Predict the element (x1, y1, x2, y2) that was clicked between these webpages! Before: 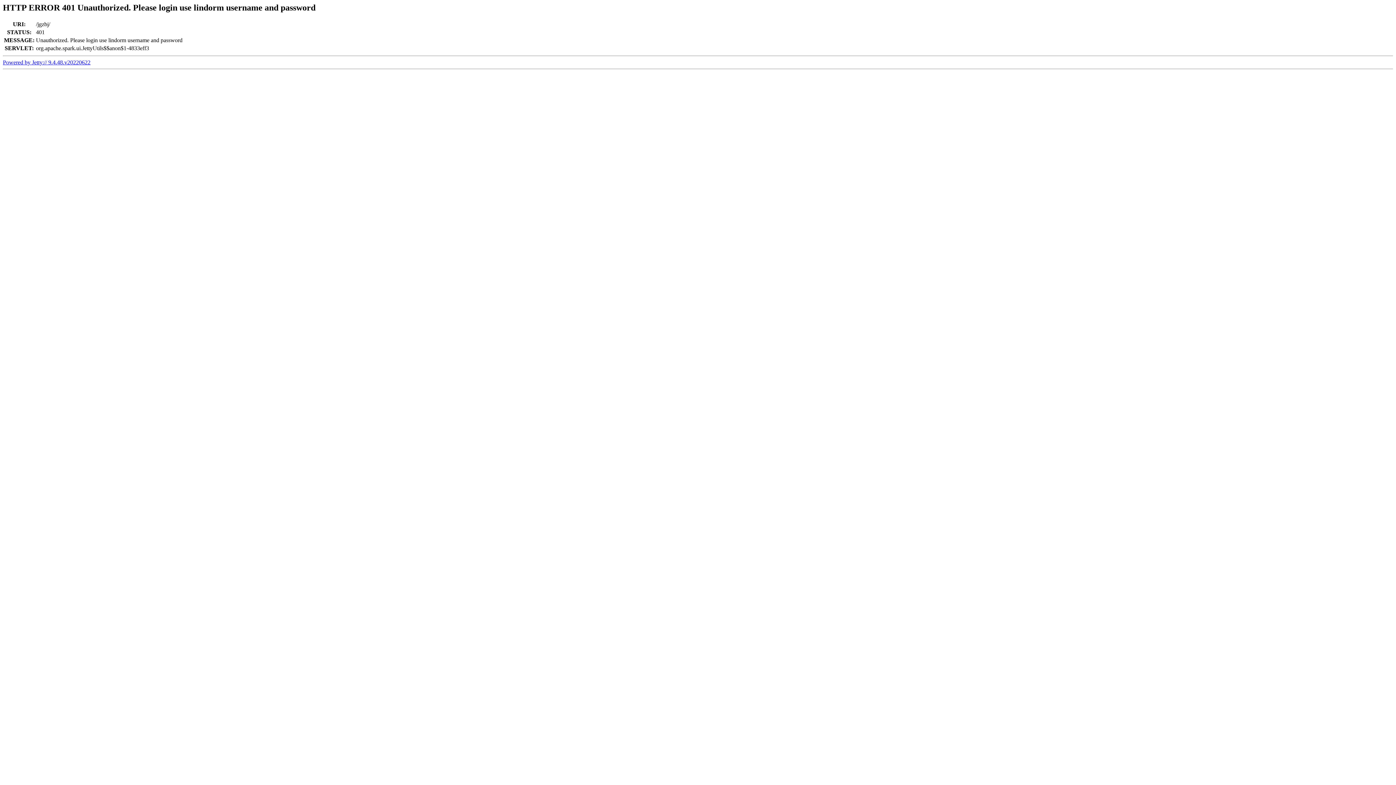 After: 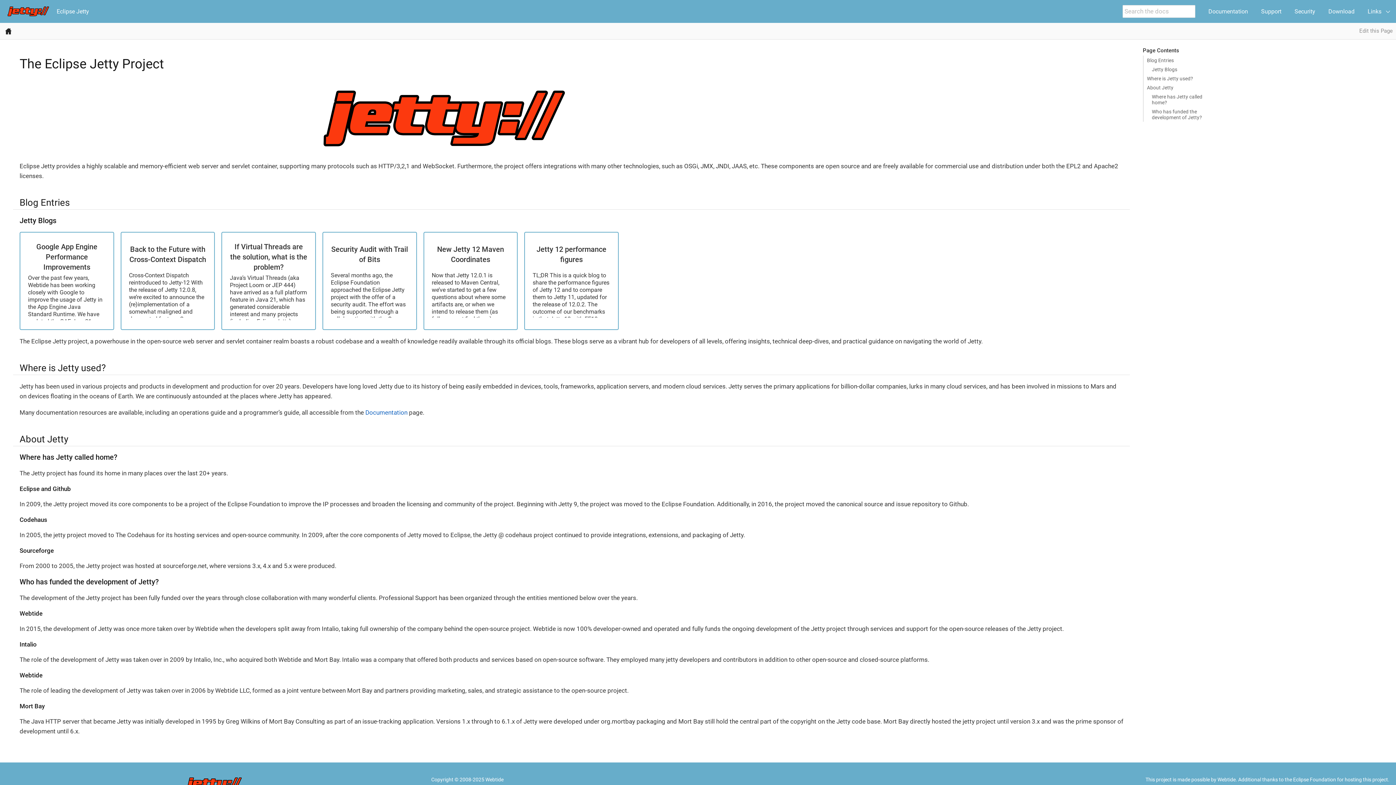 Action: label: Powered by Jetty:// 9.4.48.v20220622 bbox: (2, 59, 90, 65)